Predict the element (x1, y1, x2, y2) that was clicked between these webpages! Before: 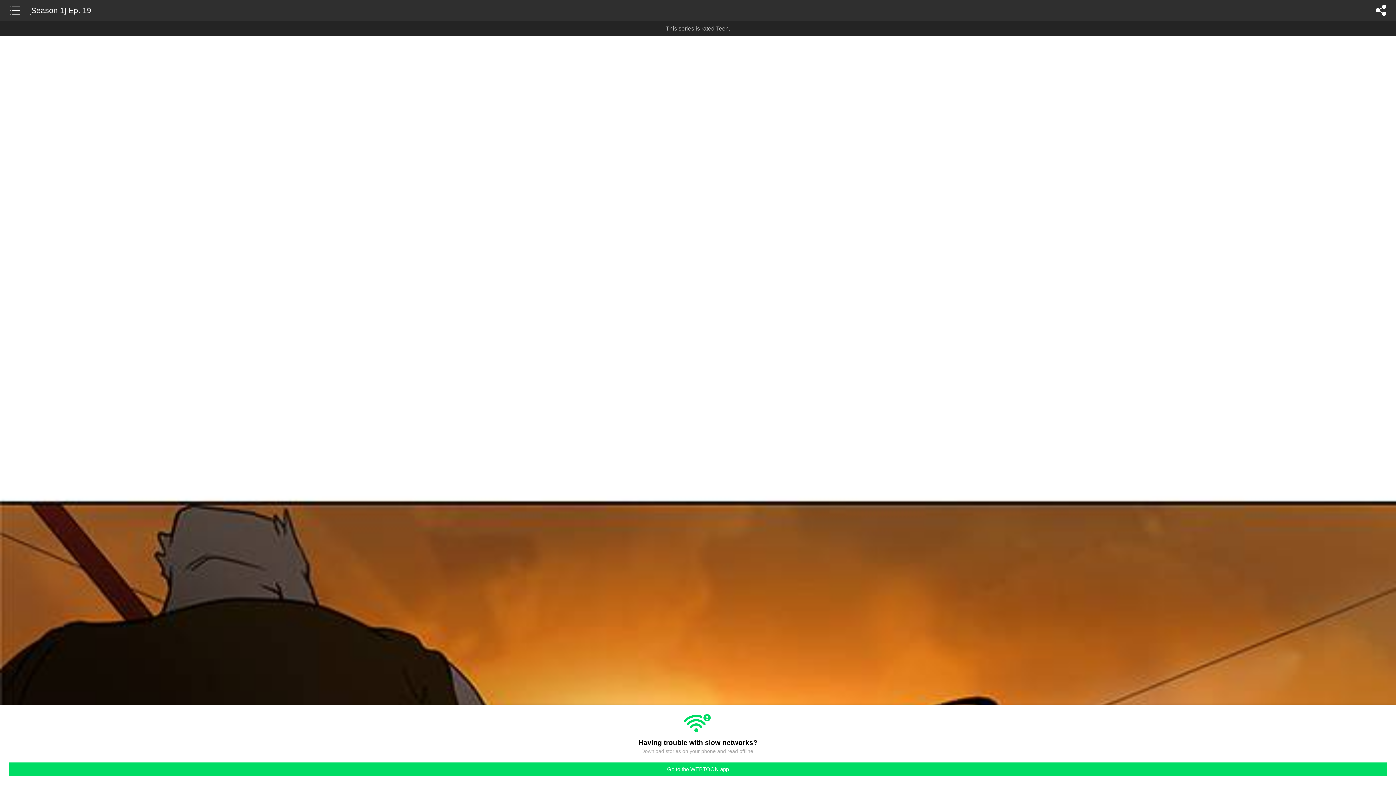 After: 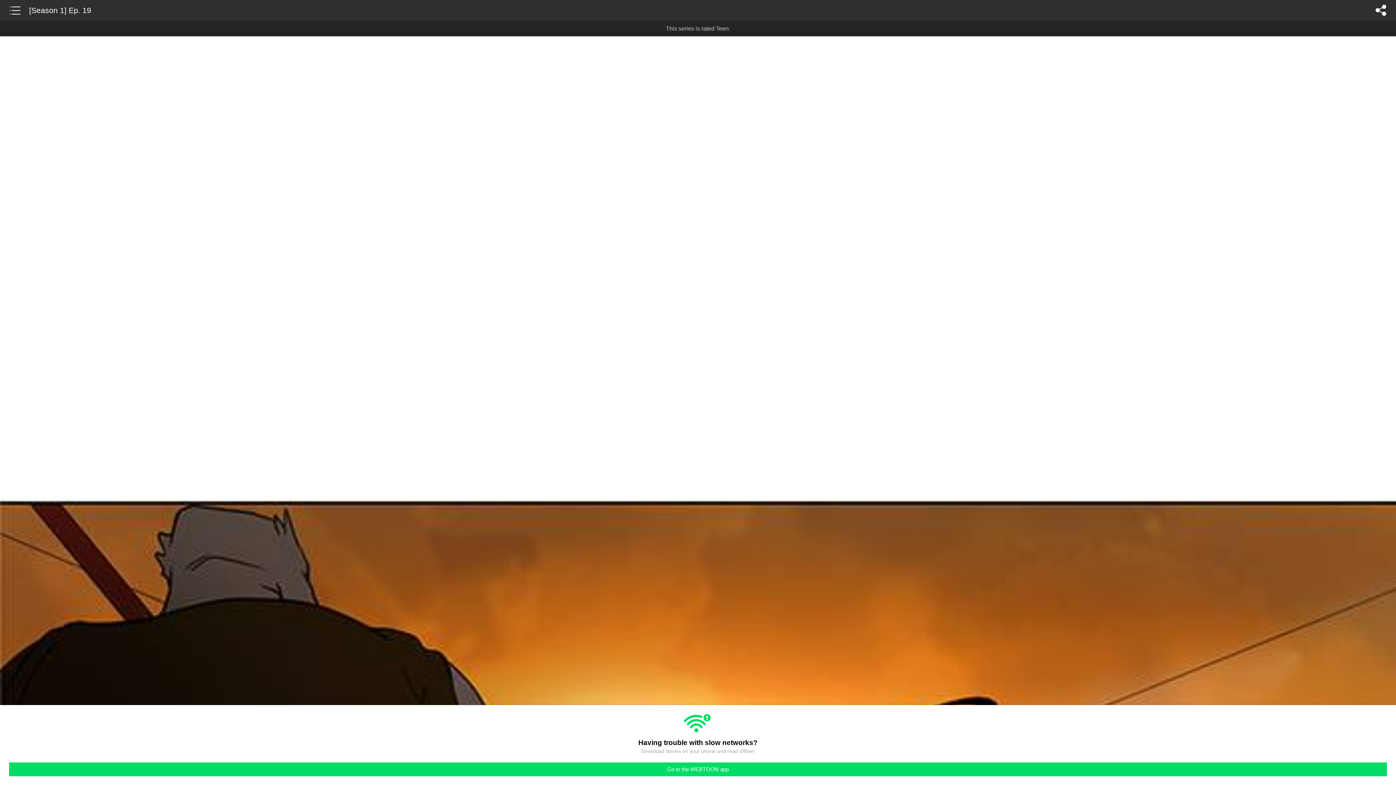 Action: label: [Season 1] Ep. 19 bbox: (29, 0, 91, 14)